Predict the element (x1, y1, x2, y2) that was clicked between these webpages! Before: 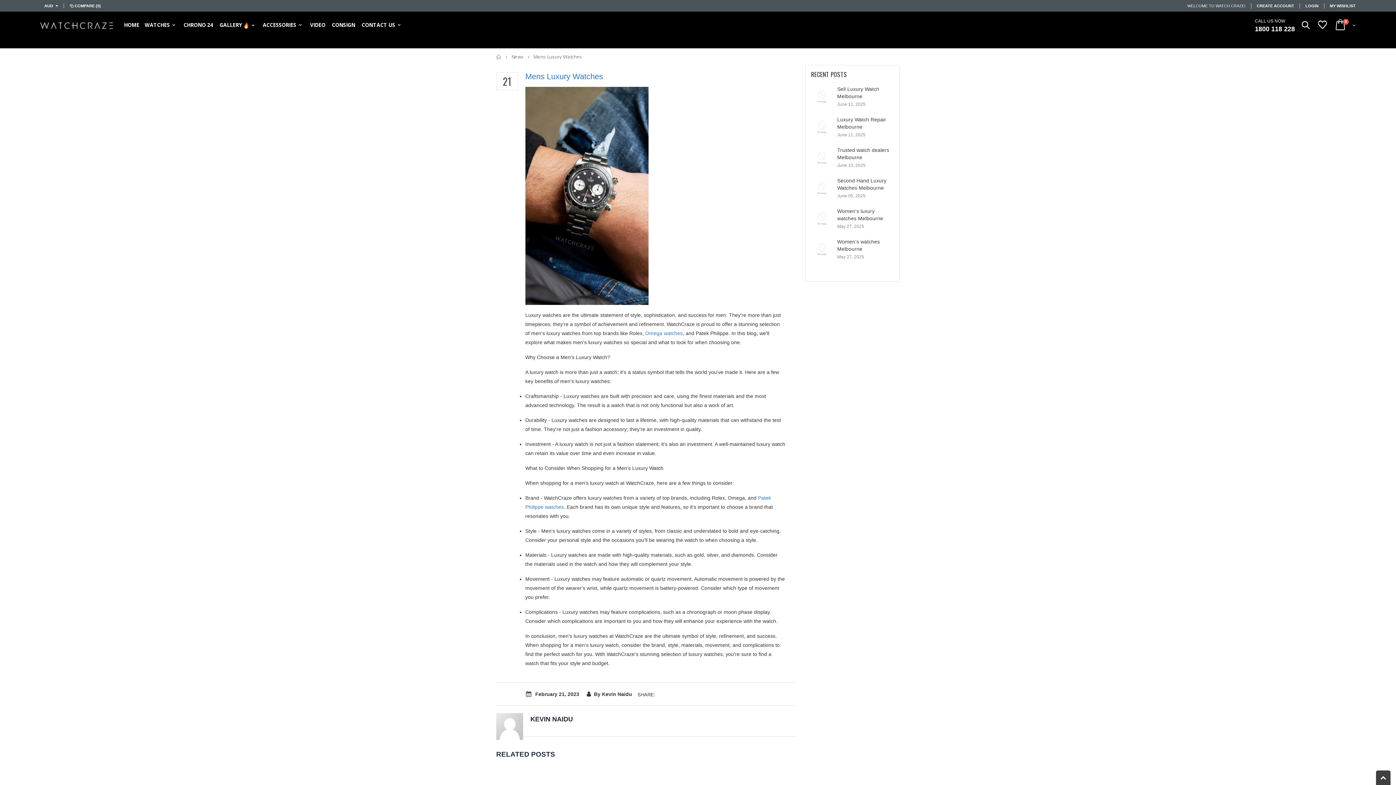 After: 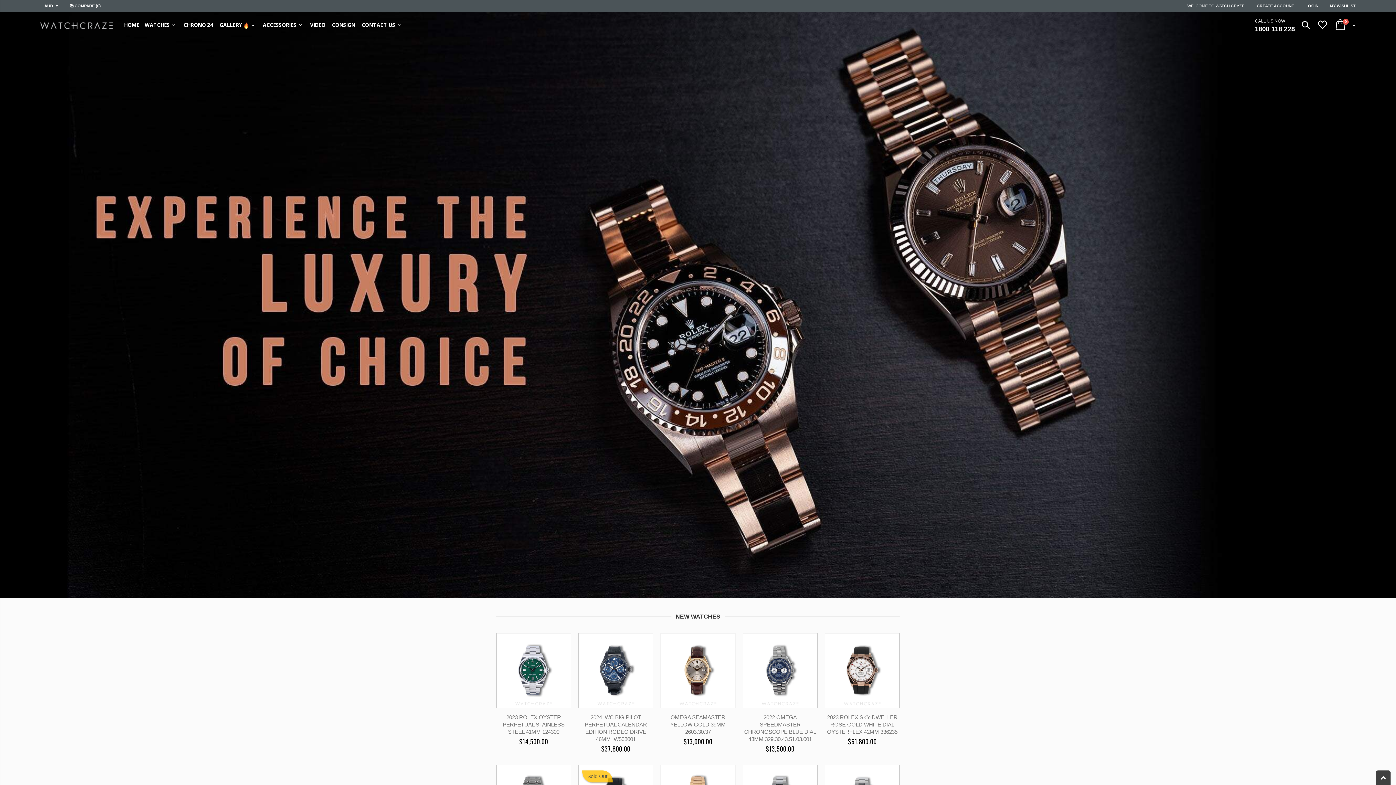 Action: label: HOME bbox: (124, 16, 141, 33)